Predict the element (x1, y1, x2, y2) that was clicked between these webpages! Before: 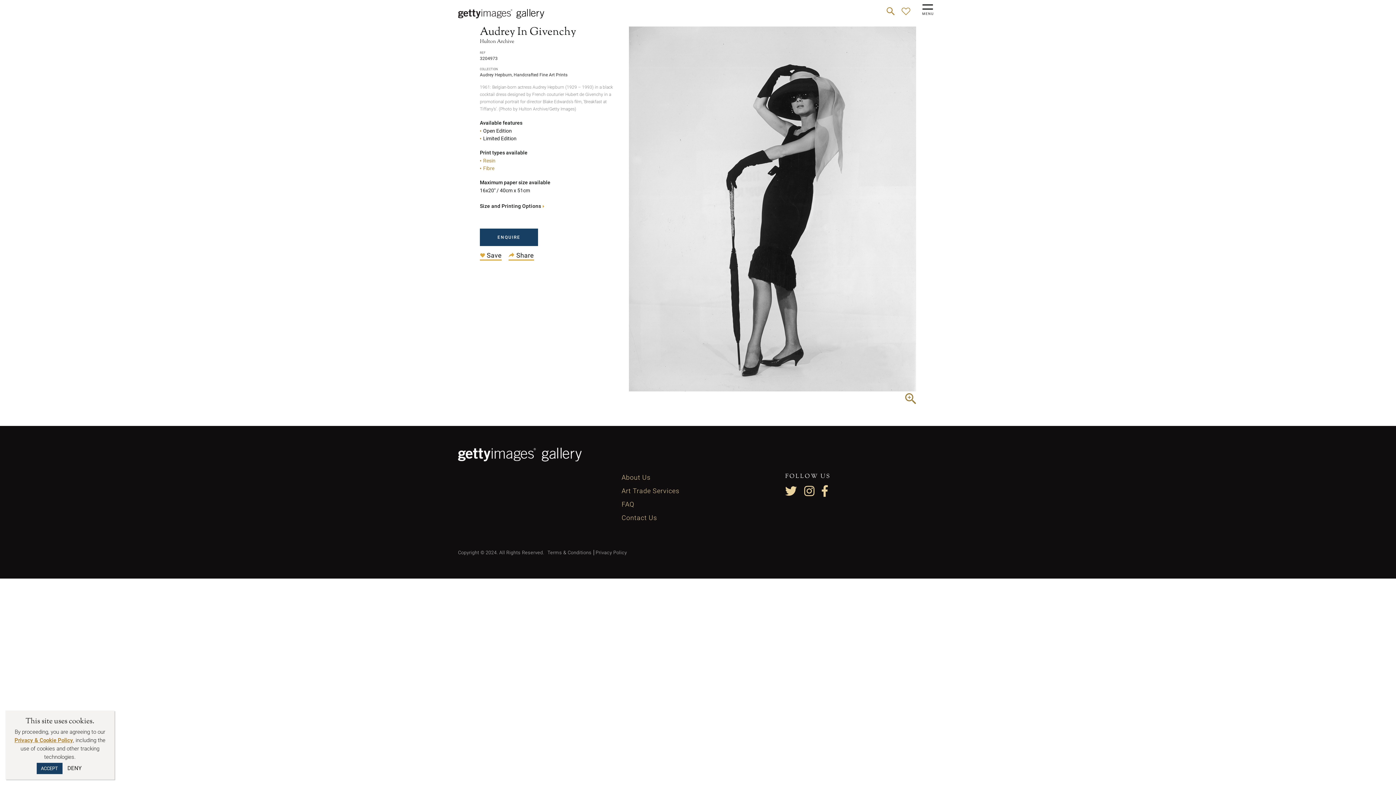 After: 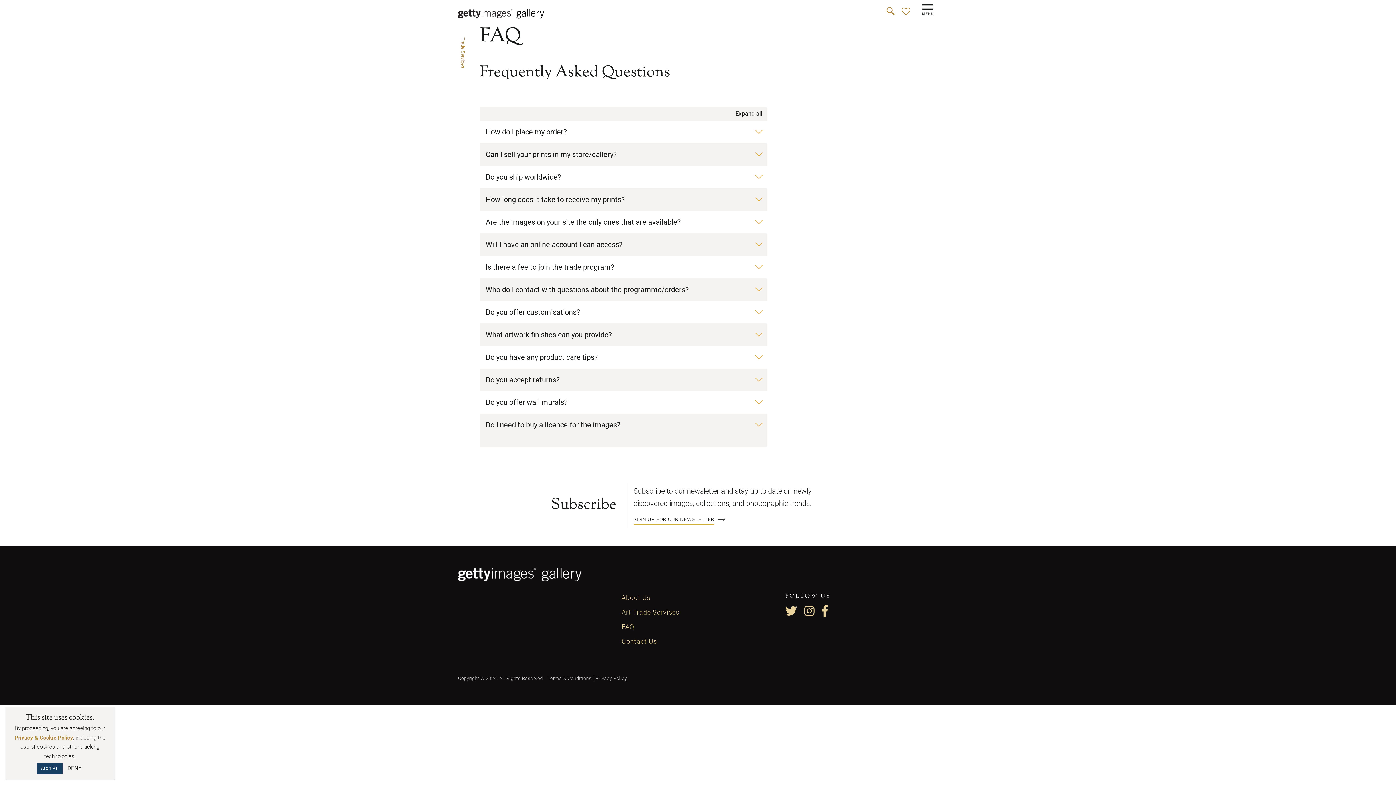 Action: bbox: (621, 500, 634, 508) label: FAQ